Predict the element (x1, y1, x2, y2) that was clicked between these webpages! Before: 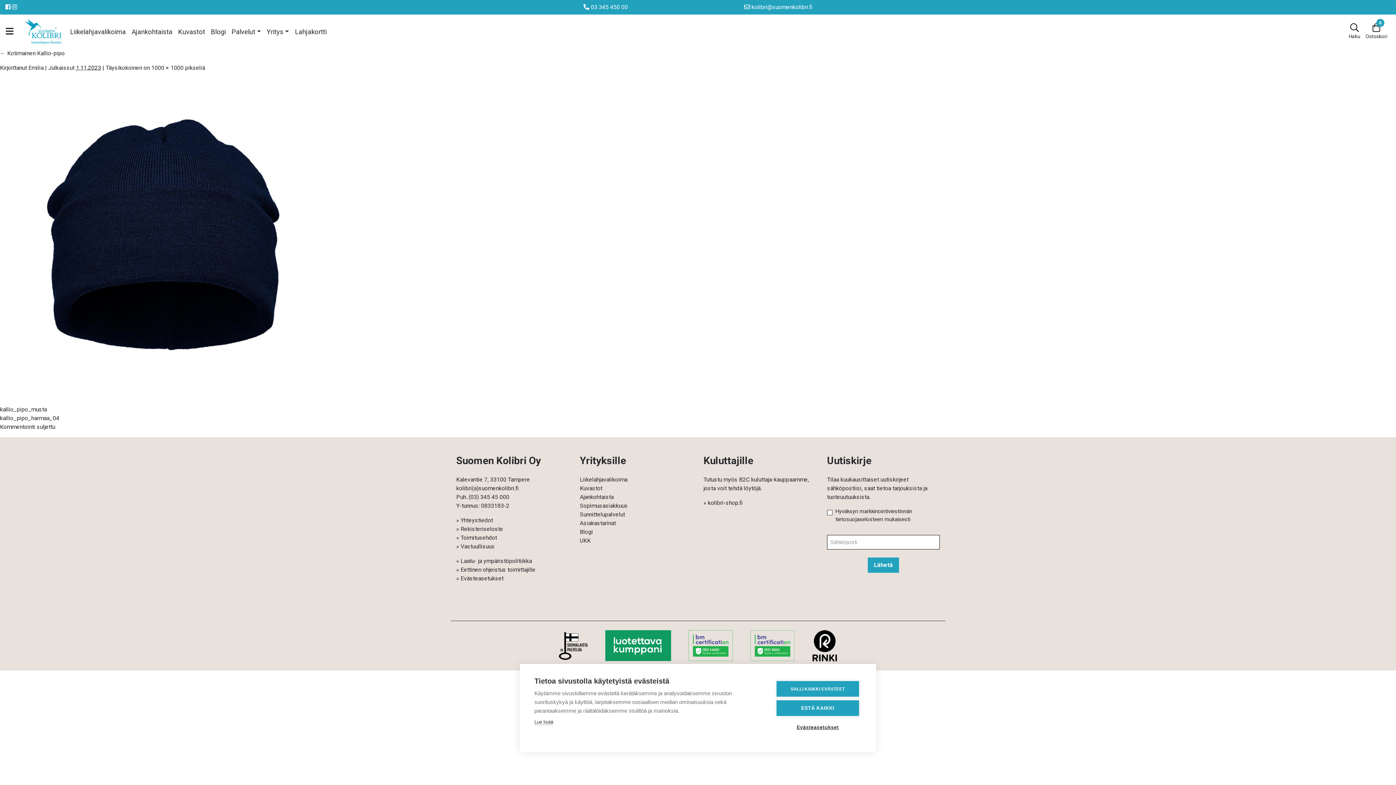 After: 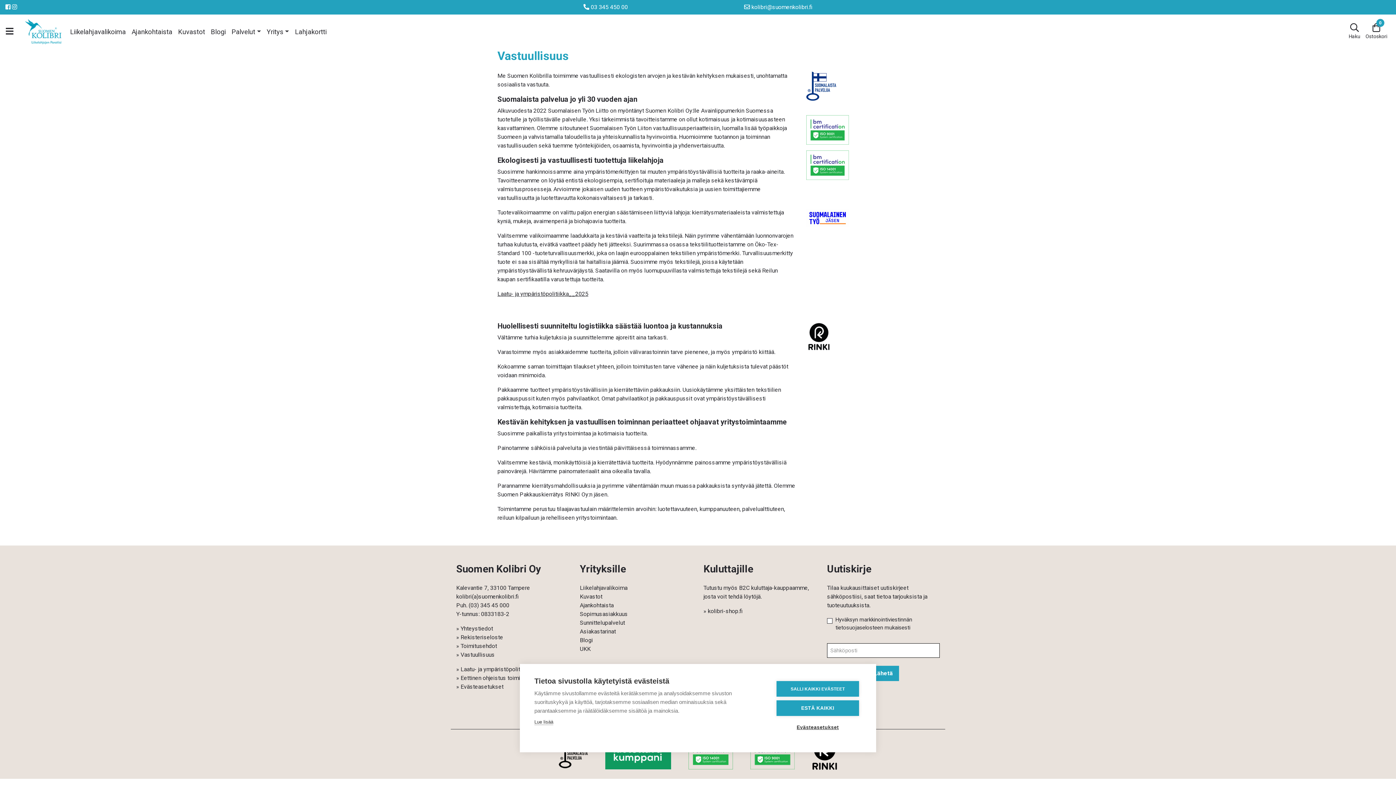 Action: bbox: (456, 543, 494, 550) label: » Vastuullisuus